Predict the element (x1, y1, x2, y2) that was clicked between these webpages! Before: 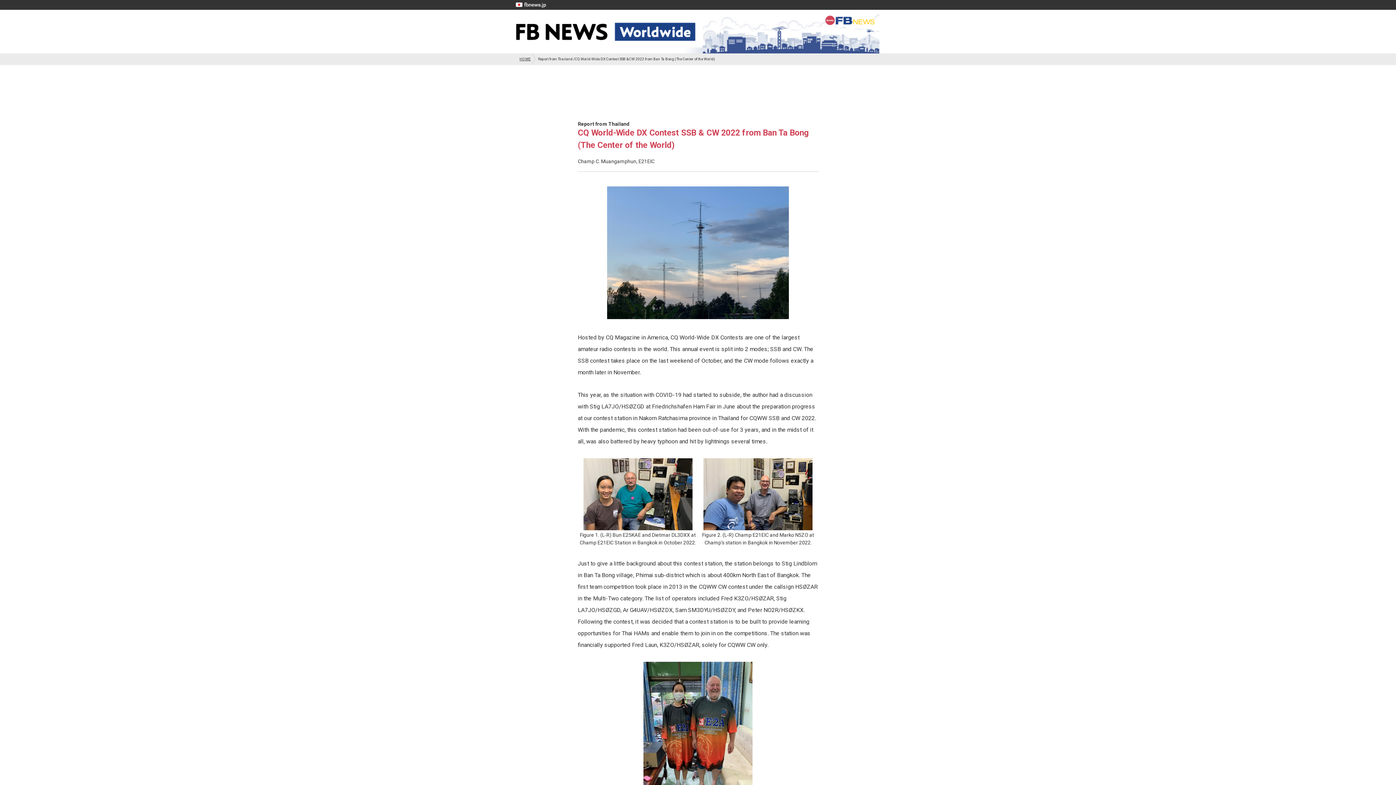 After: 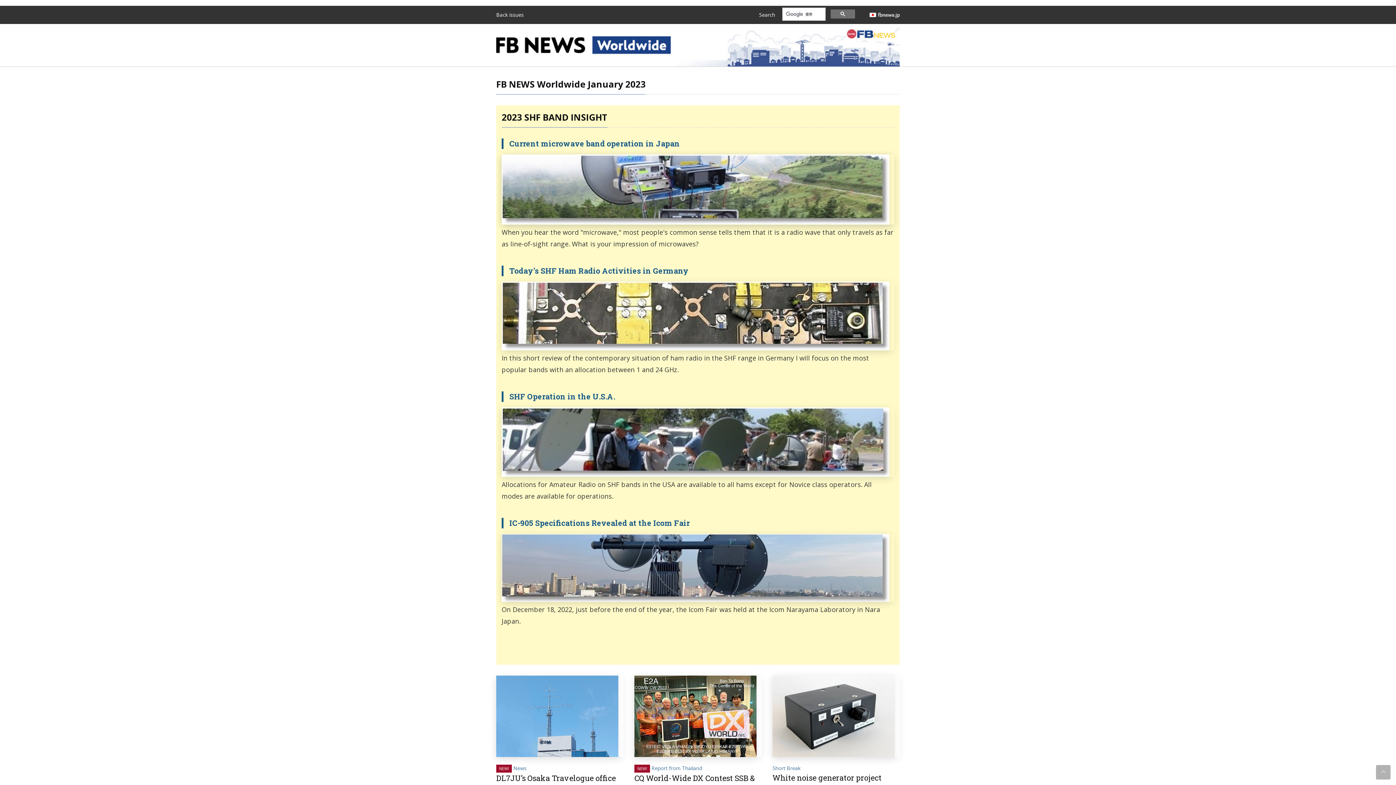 Action: label: HOME bbox: (519, 57, 530, 61)